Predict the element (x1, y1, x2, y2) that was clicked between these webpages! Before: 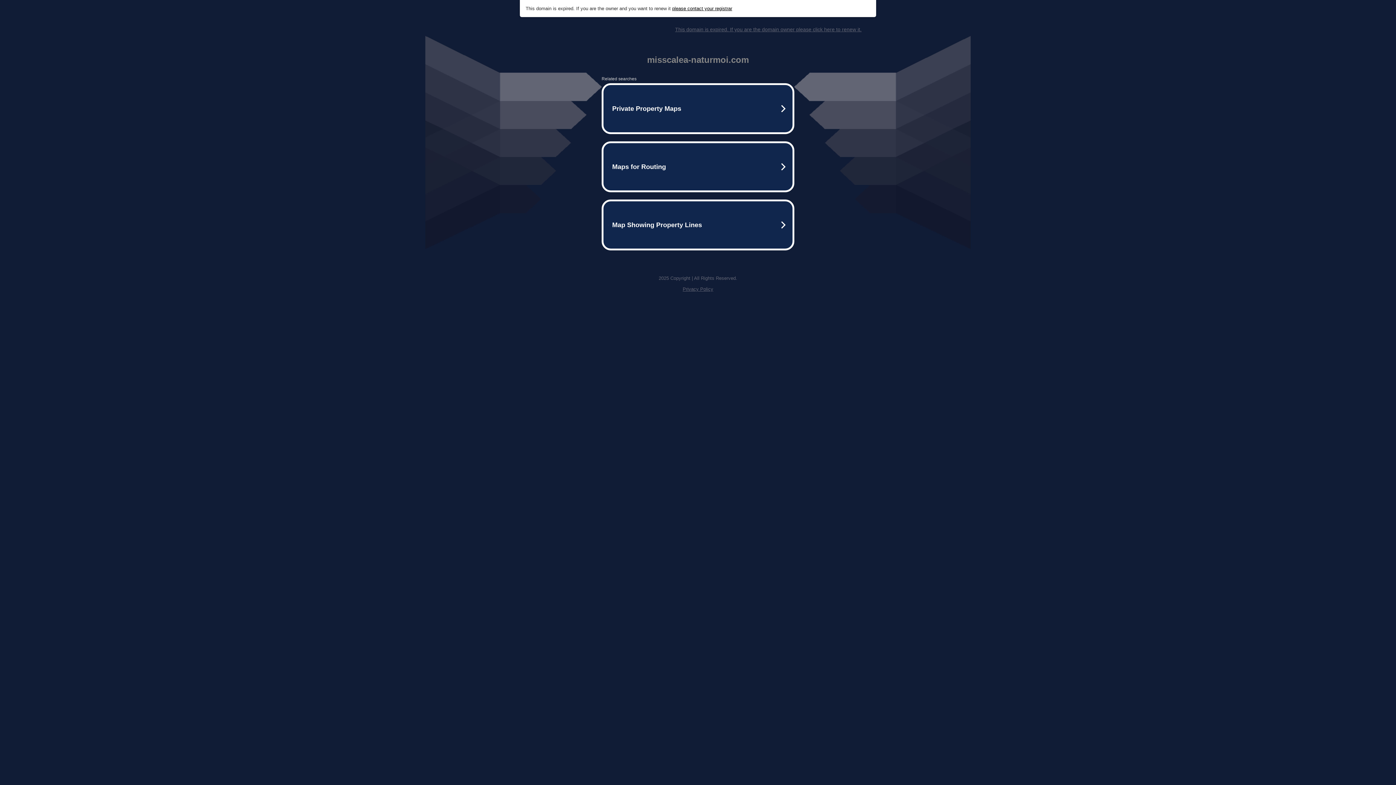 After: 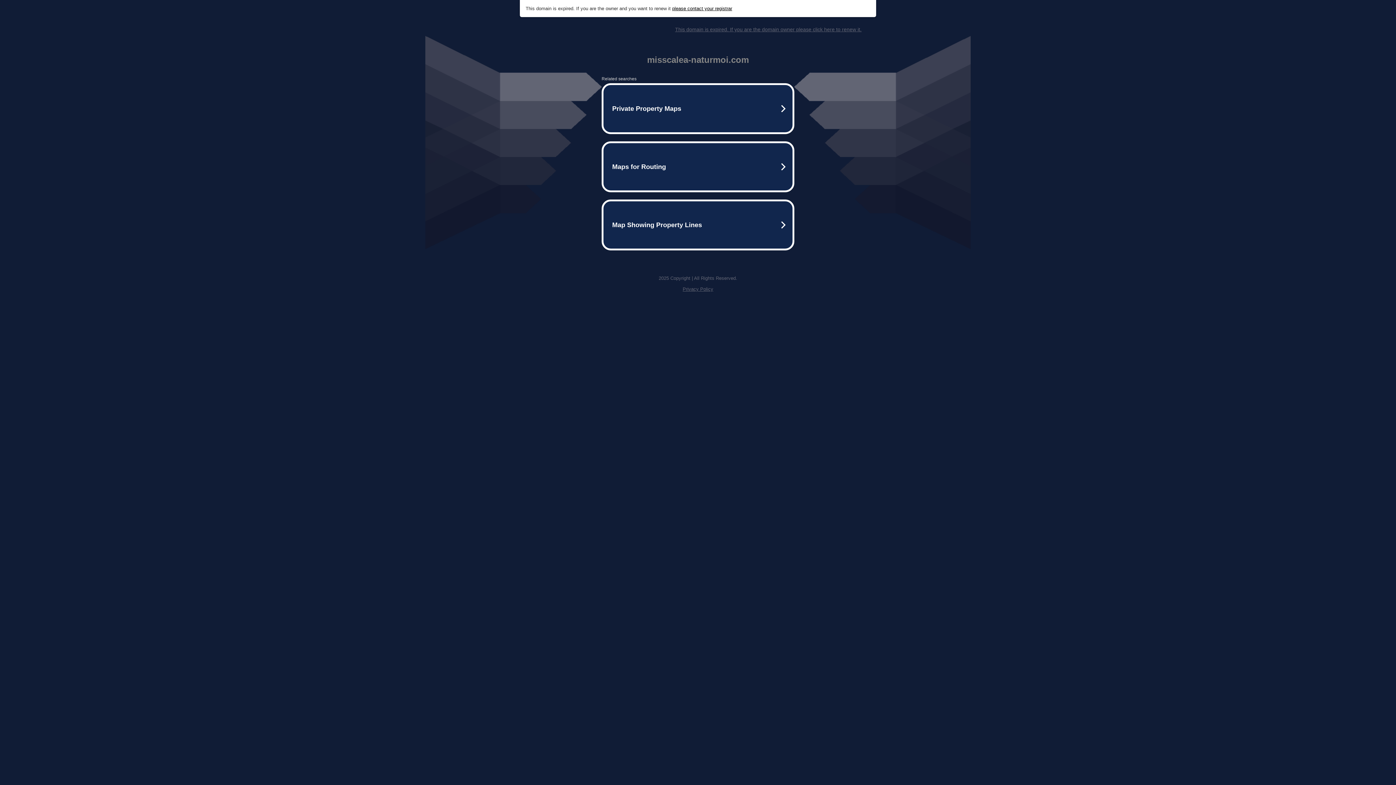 Action: label: This domain is expired. If you are the domain owner please click here to renew it. bbox: (675, 26, 861, 32)